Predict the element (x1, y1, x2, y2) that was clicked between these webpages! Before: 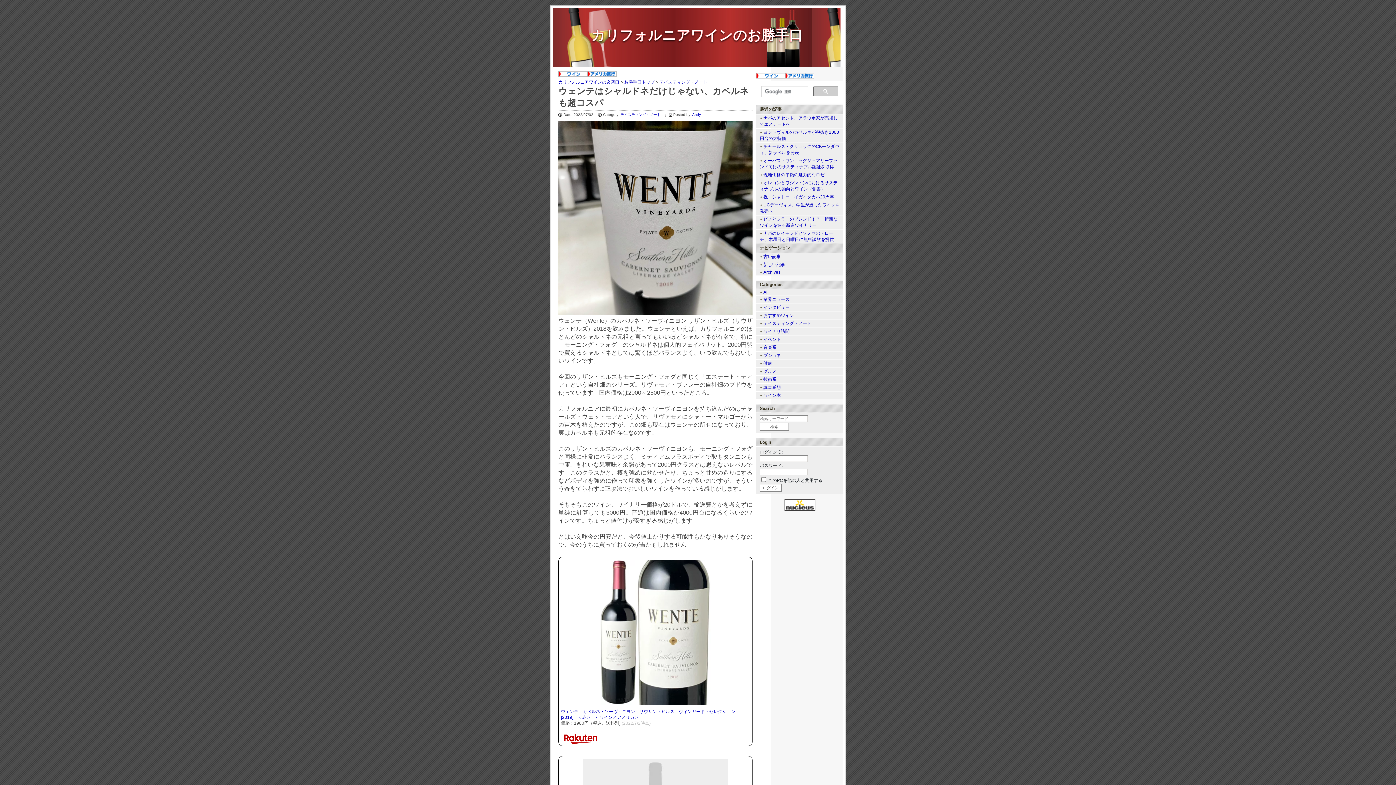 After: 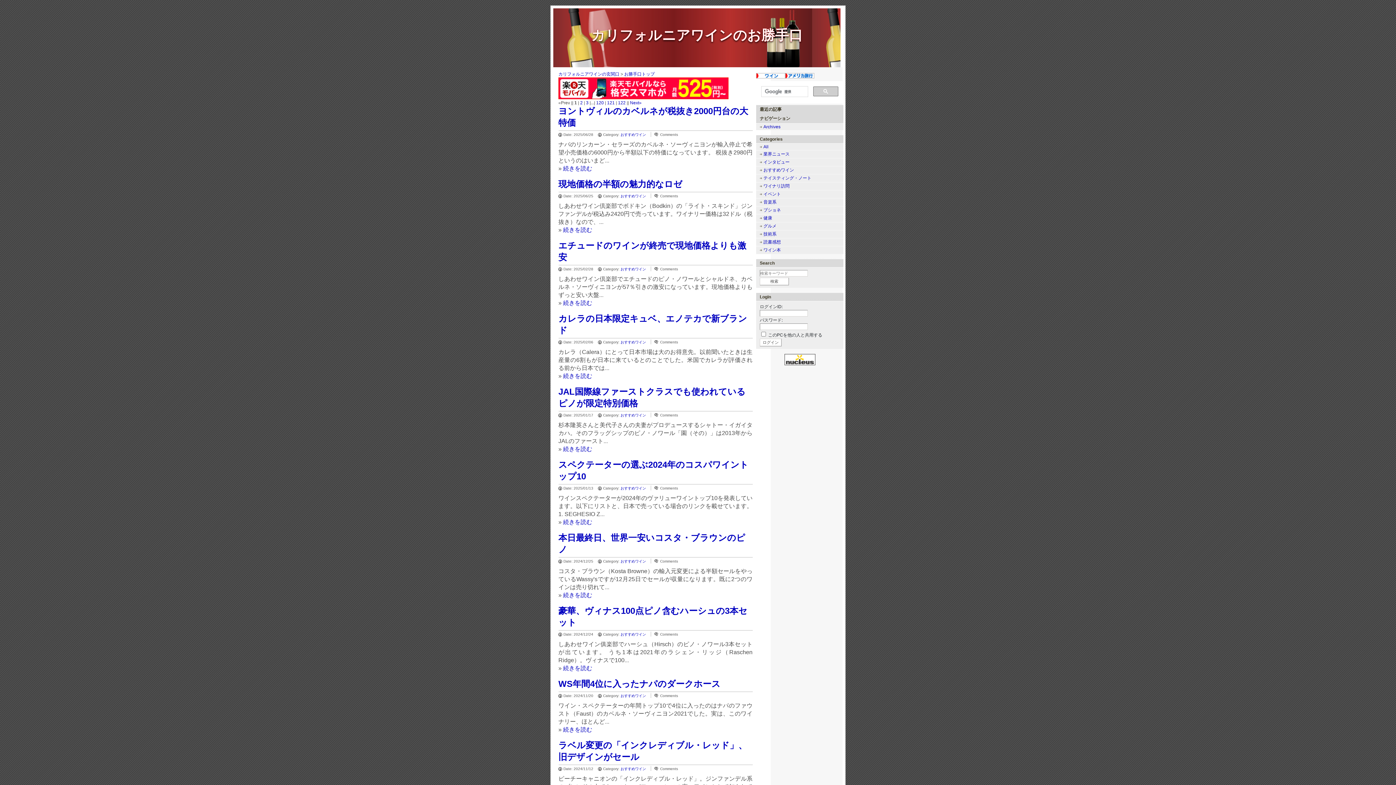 Action: bbox: (760, 313, 794, 318) label: おすすめワイン